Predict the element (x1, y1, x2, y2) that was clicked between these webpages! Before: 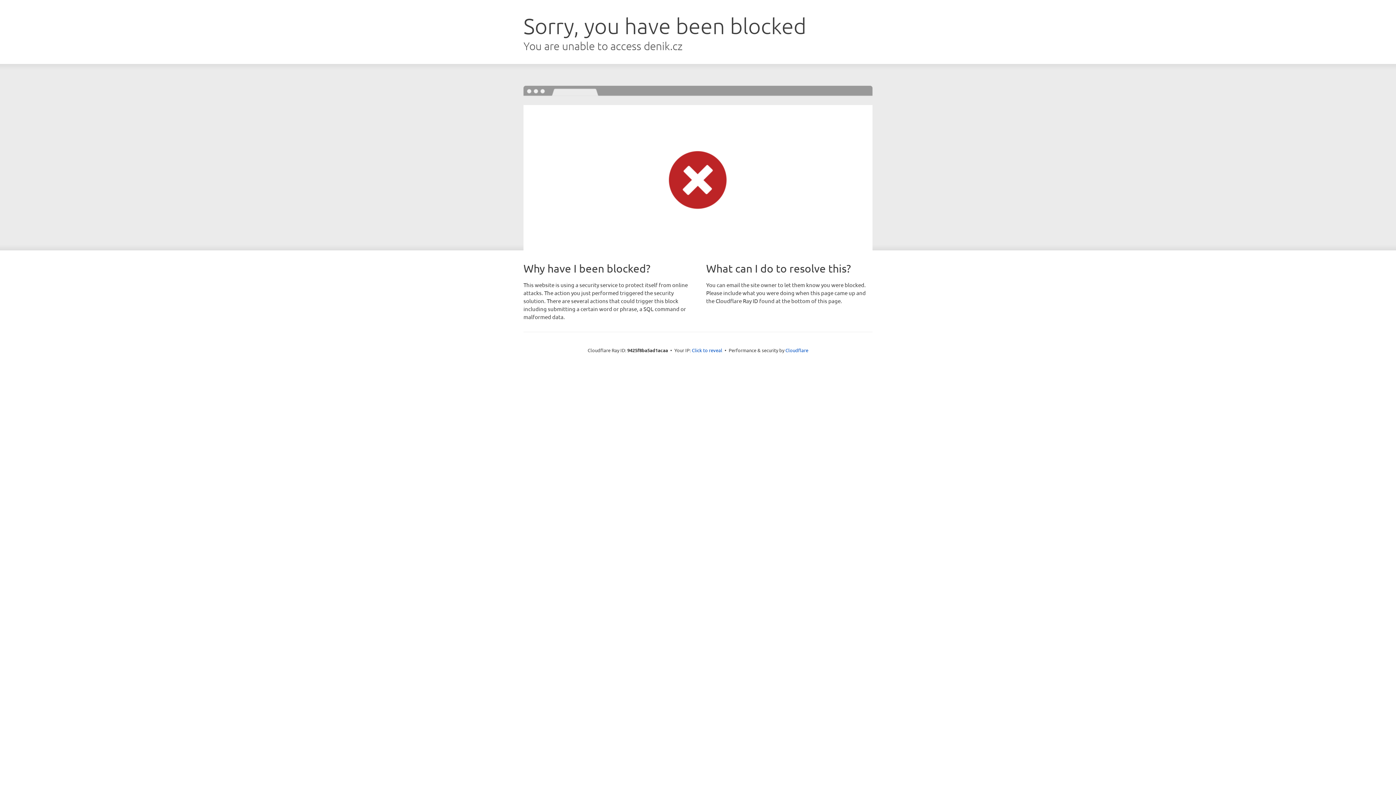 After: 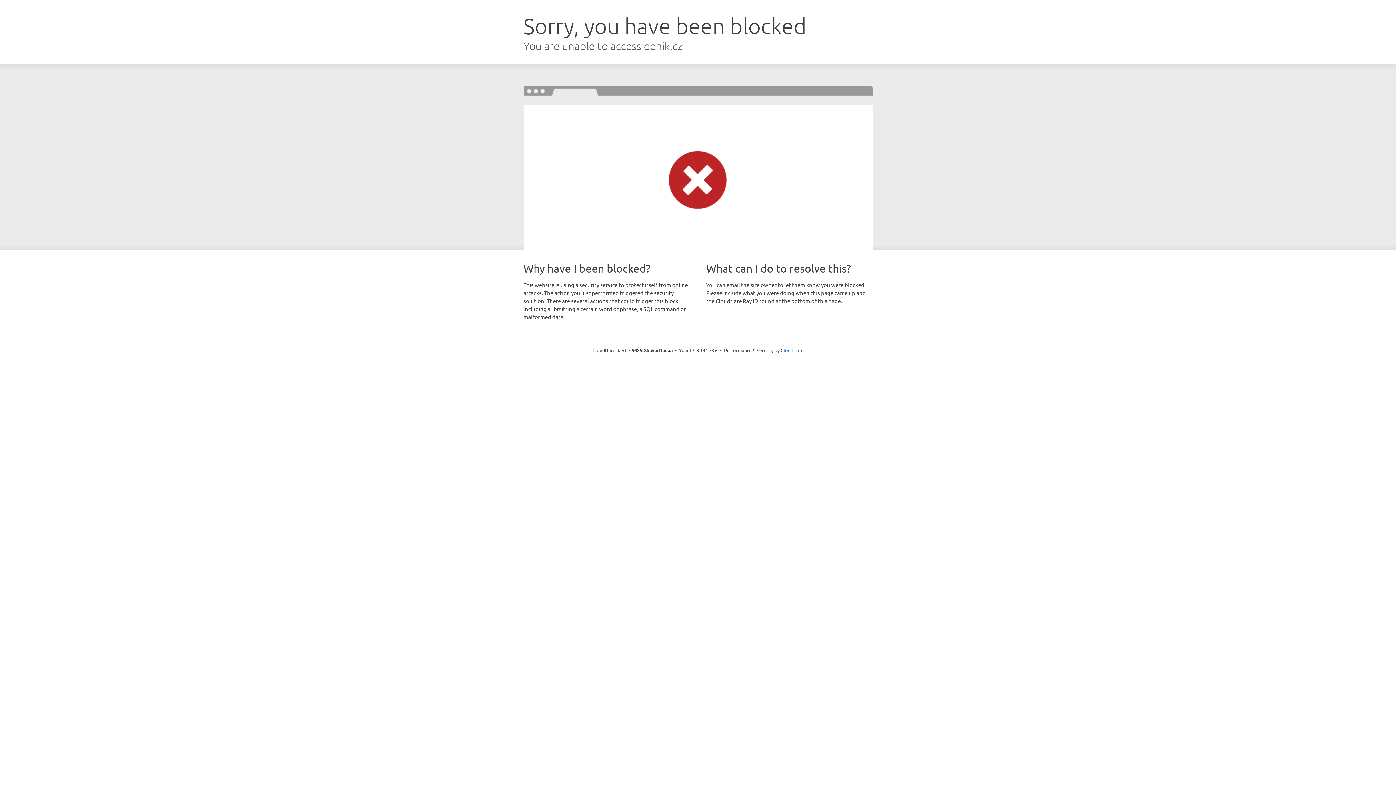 Action: bbox: (692, 346, 722, 353) label: Click to reveal